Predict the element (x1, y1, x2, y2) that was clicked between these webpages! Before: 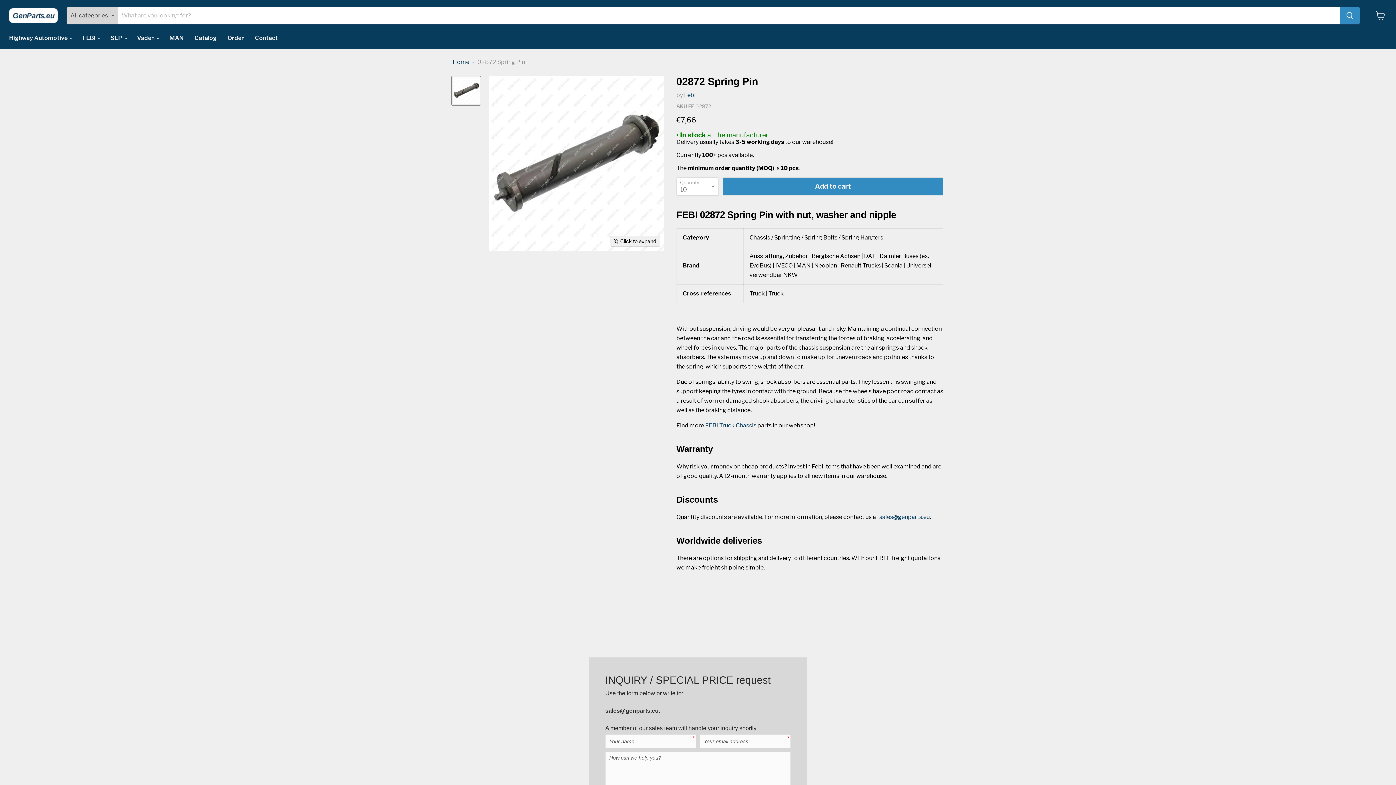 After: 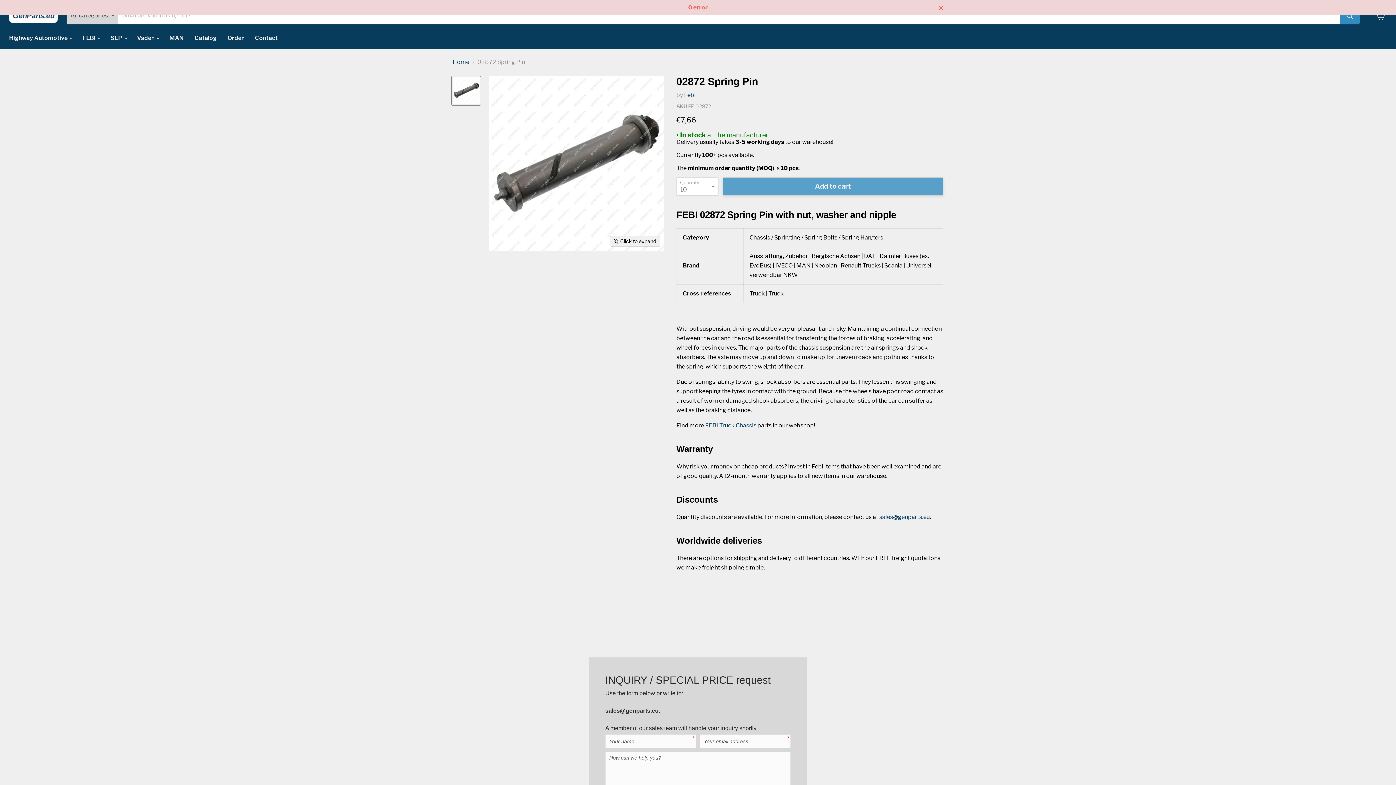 Action: bbox: (722, 177, 943, 195) label: Add to cart